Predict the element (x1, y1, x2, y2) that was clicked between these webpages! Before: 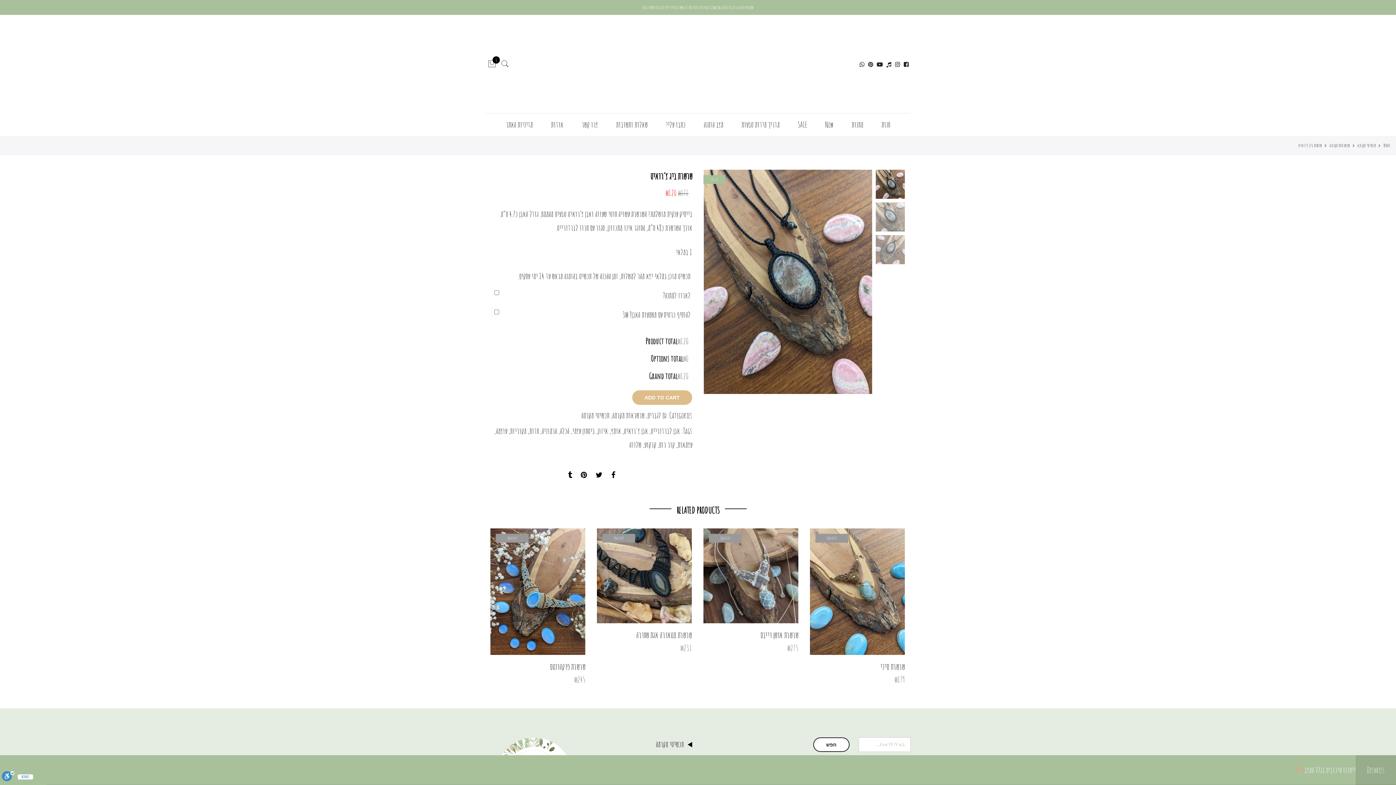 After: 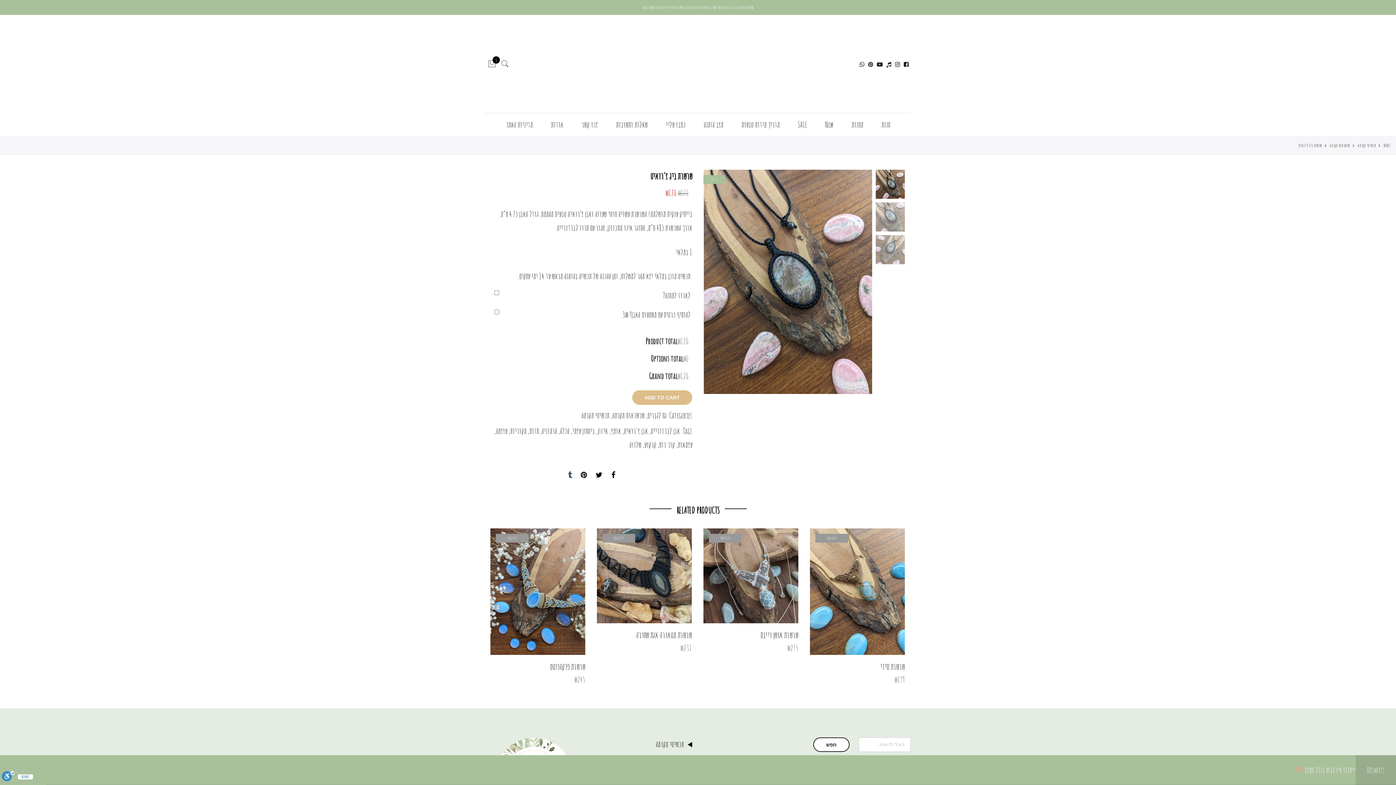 Action: bbox: (568, 468, 572, 482)